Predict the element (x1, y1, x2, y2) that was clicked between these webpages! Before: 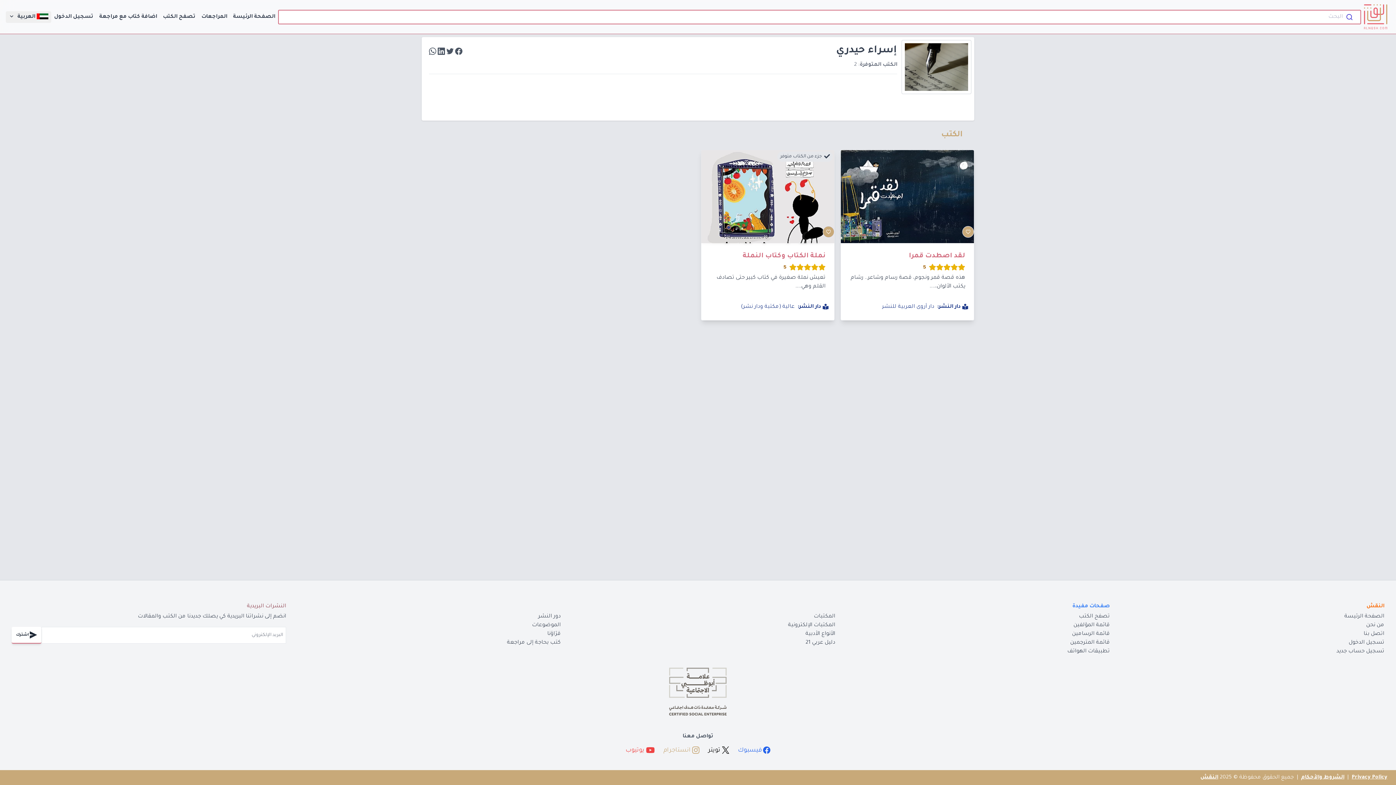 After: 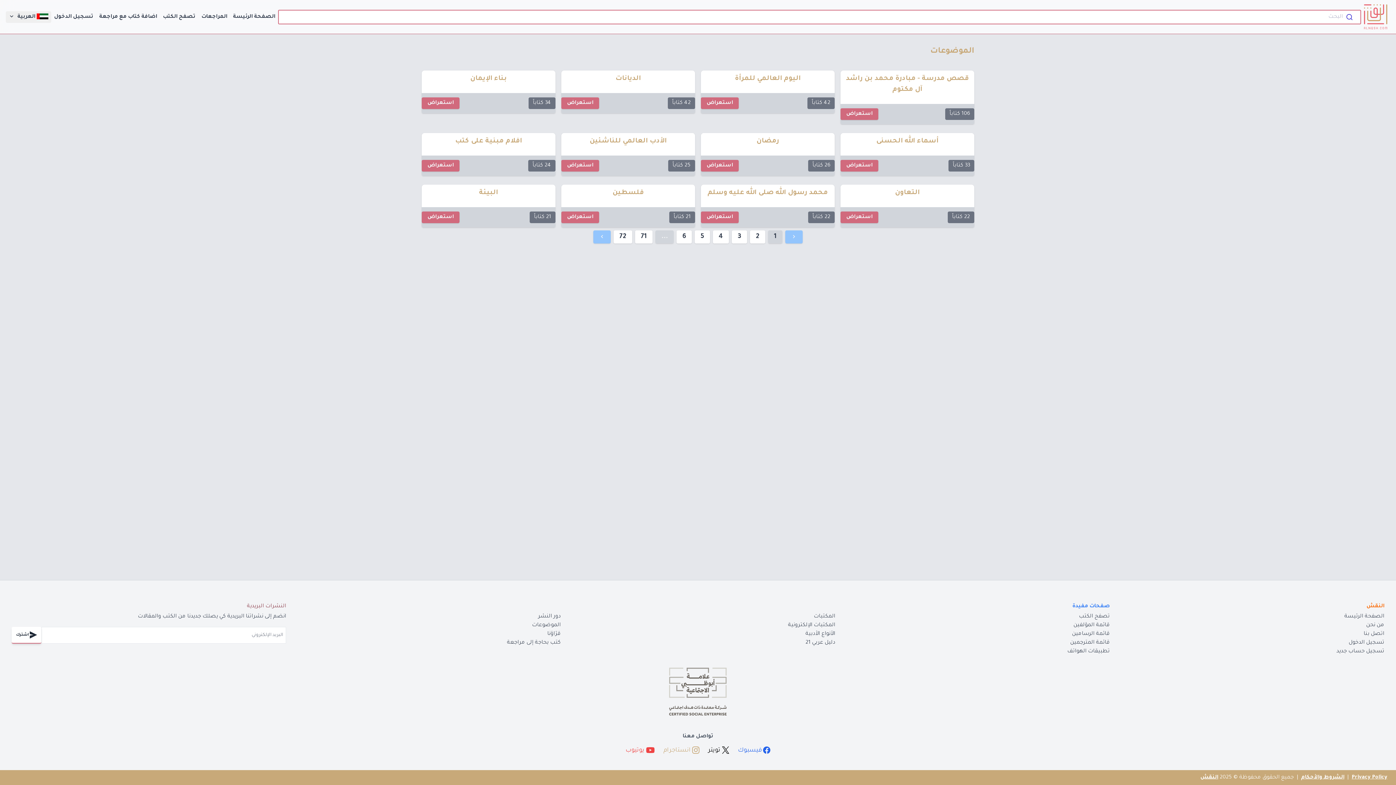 Action: bbox: (532, 623, 560, 628) label: الموضوعات